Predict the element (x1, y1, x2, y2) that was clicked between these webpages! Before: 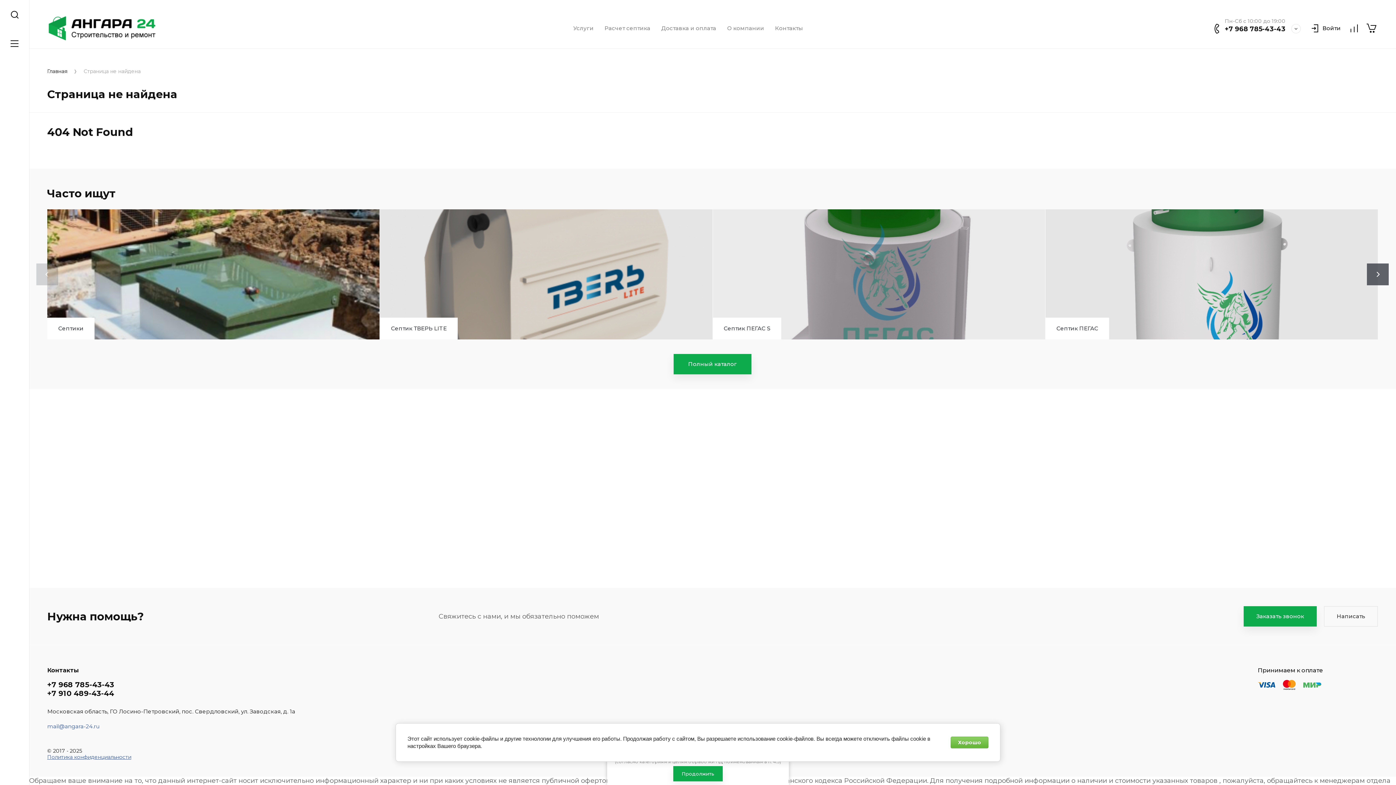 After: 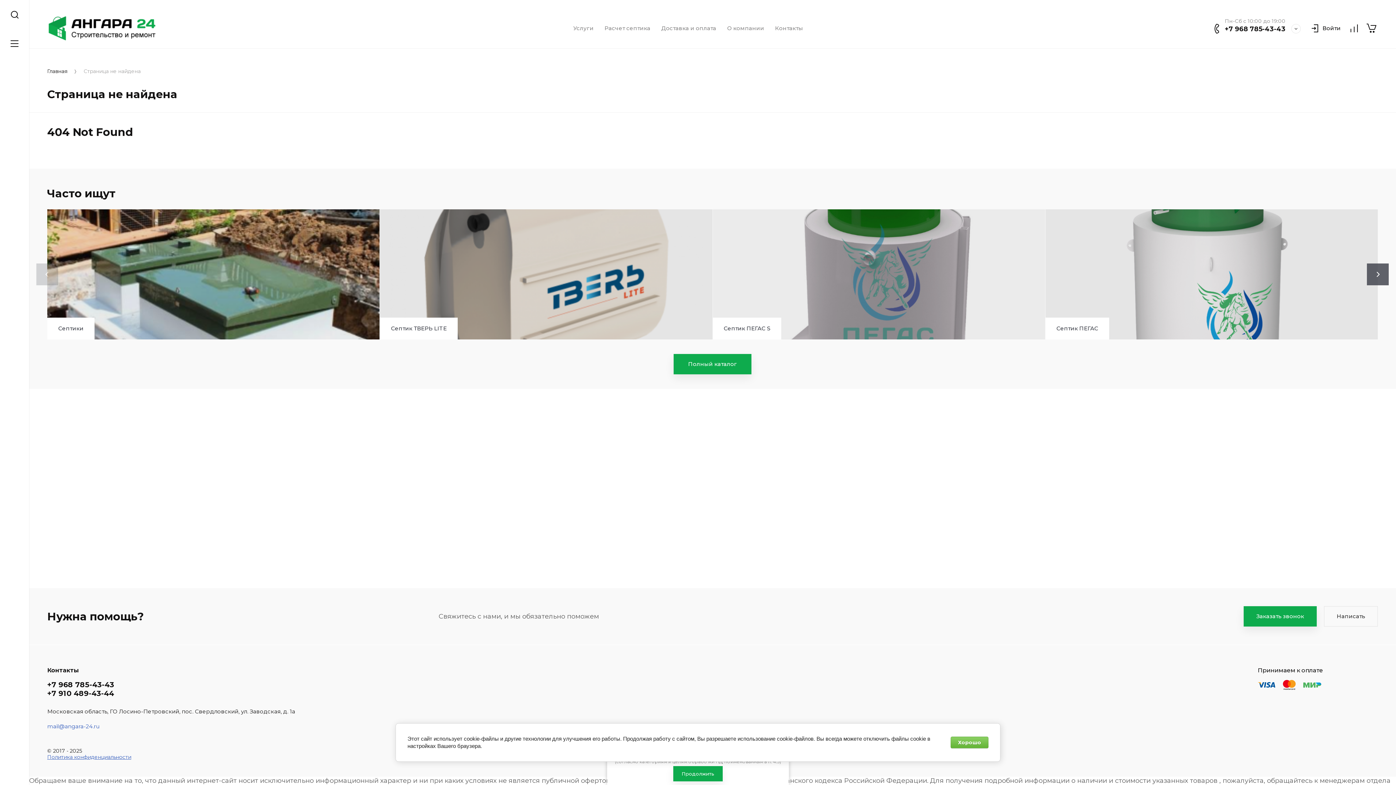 Action: label: +7 968 785-43-43 bbox: (47, 680, 114, 689)